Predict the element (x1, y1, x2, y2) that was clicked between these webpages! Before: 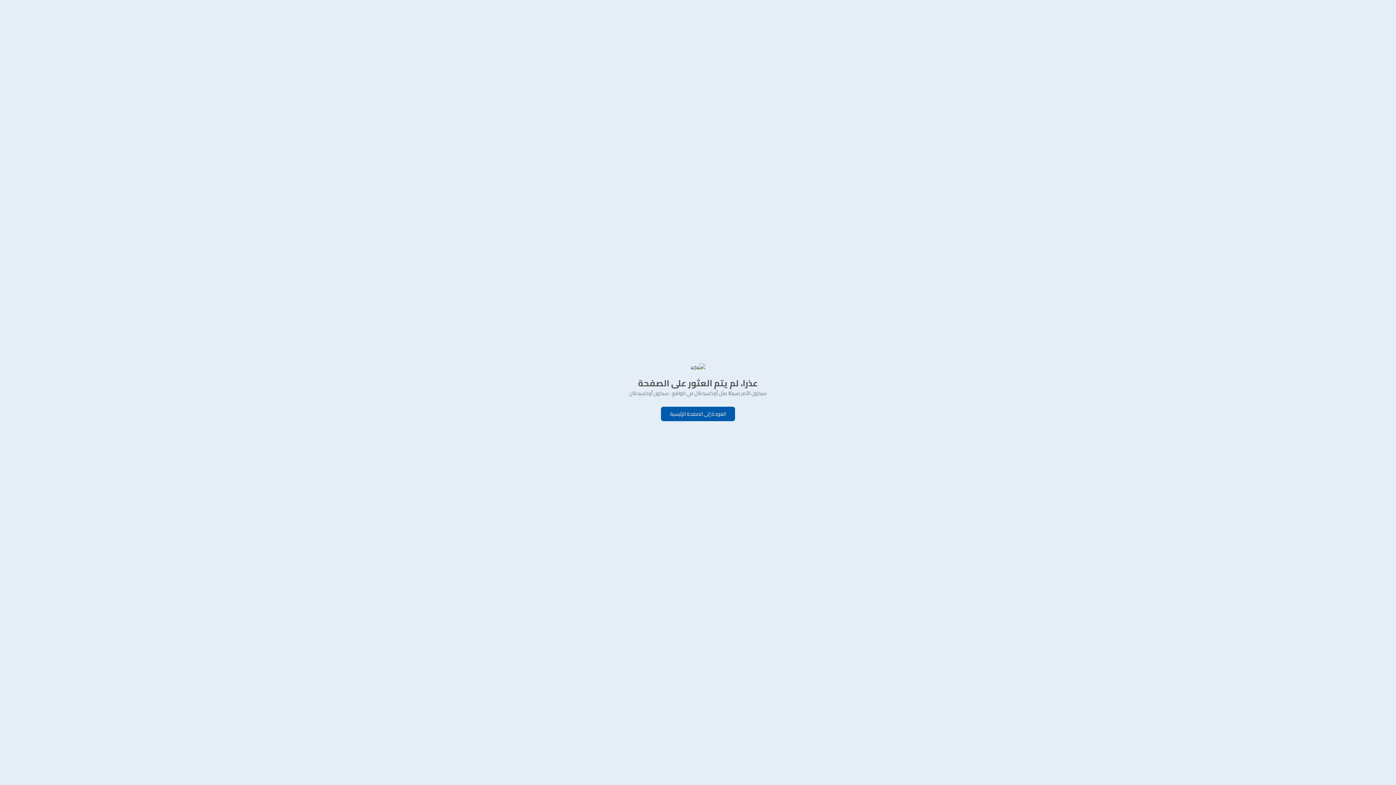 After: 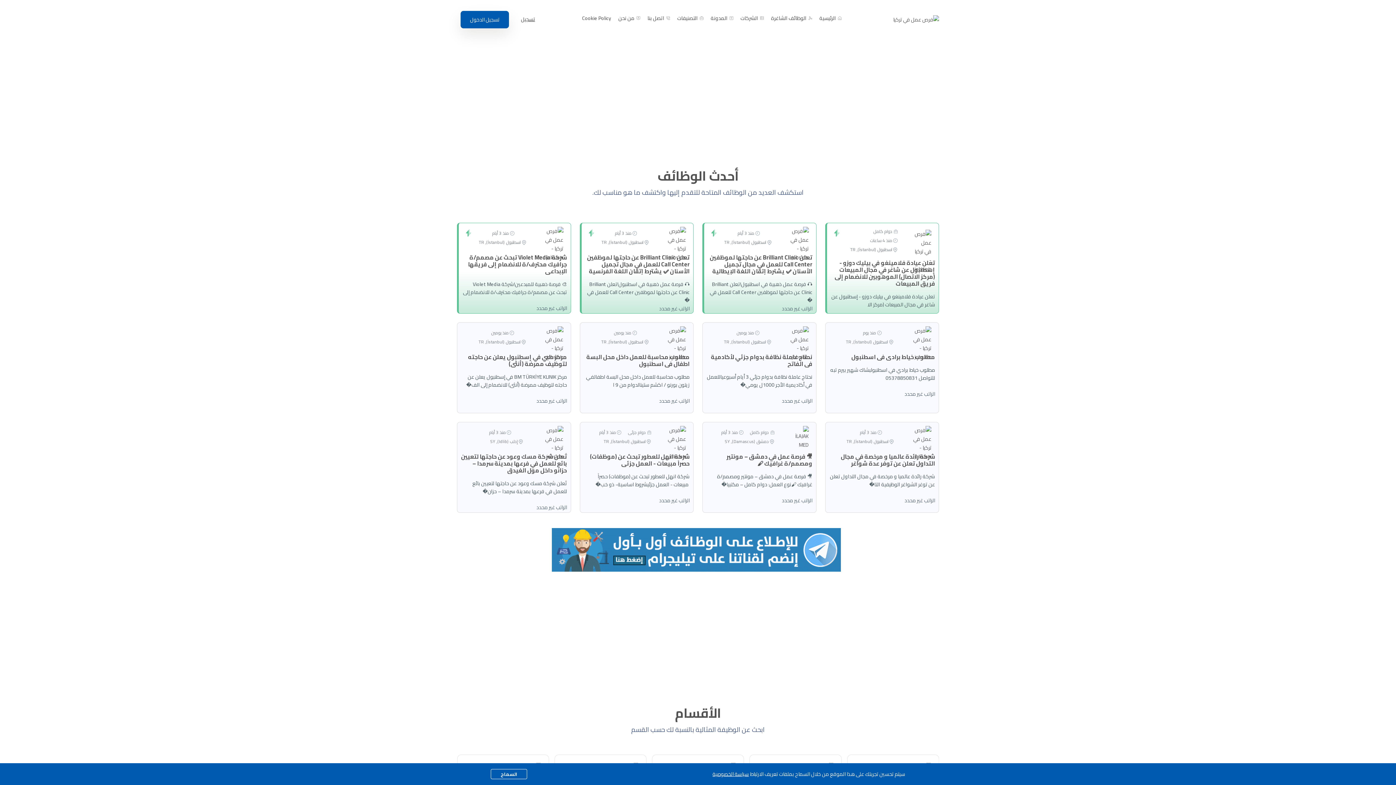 Action: label: العودة إلى الصفحة الرئيسية bbox: (660, 406, 735, 421)